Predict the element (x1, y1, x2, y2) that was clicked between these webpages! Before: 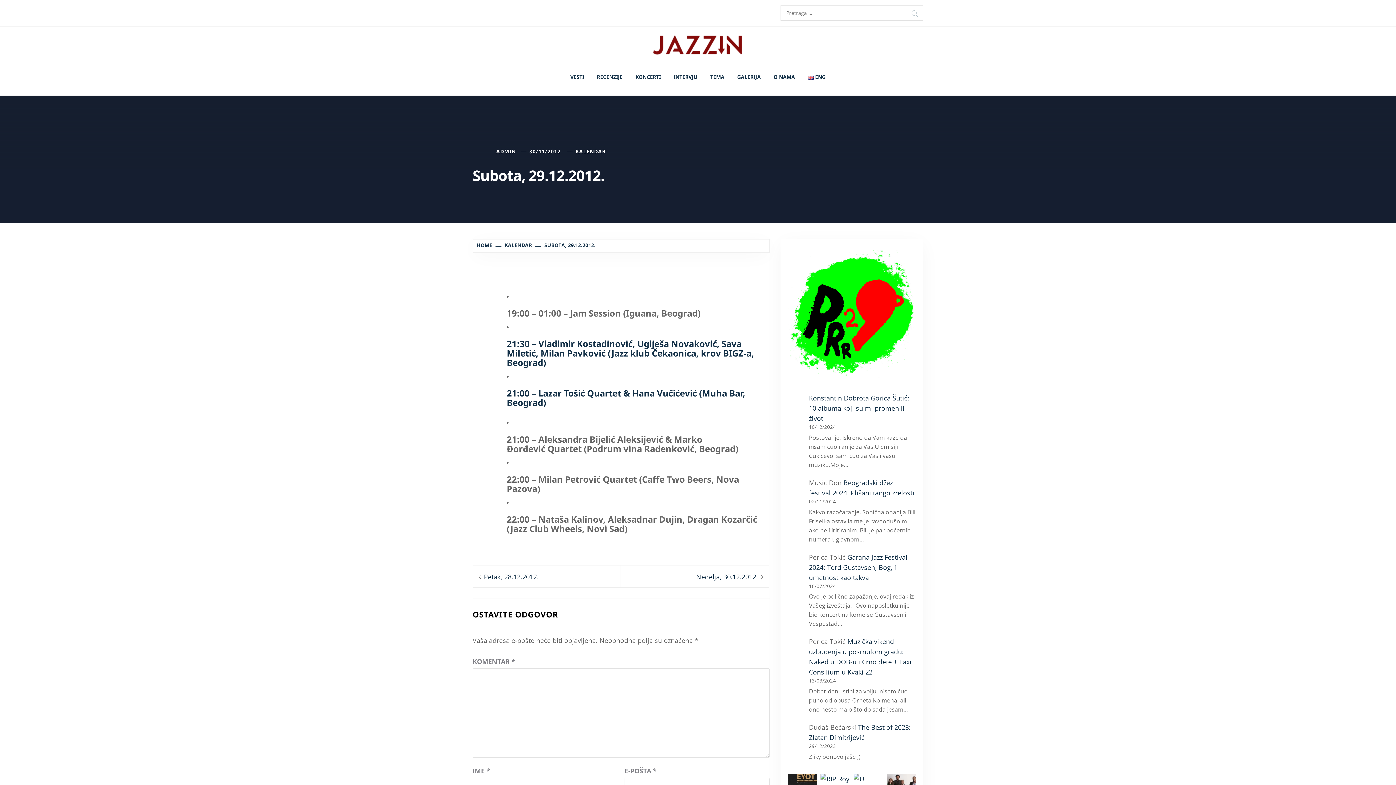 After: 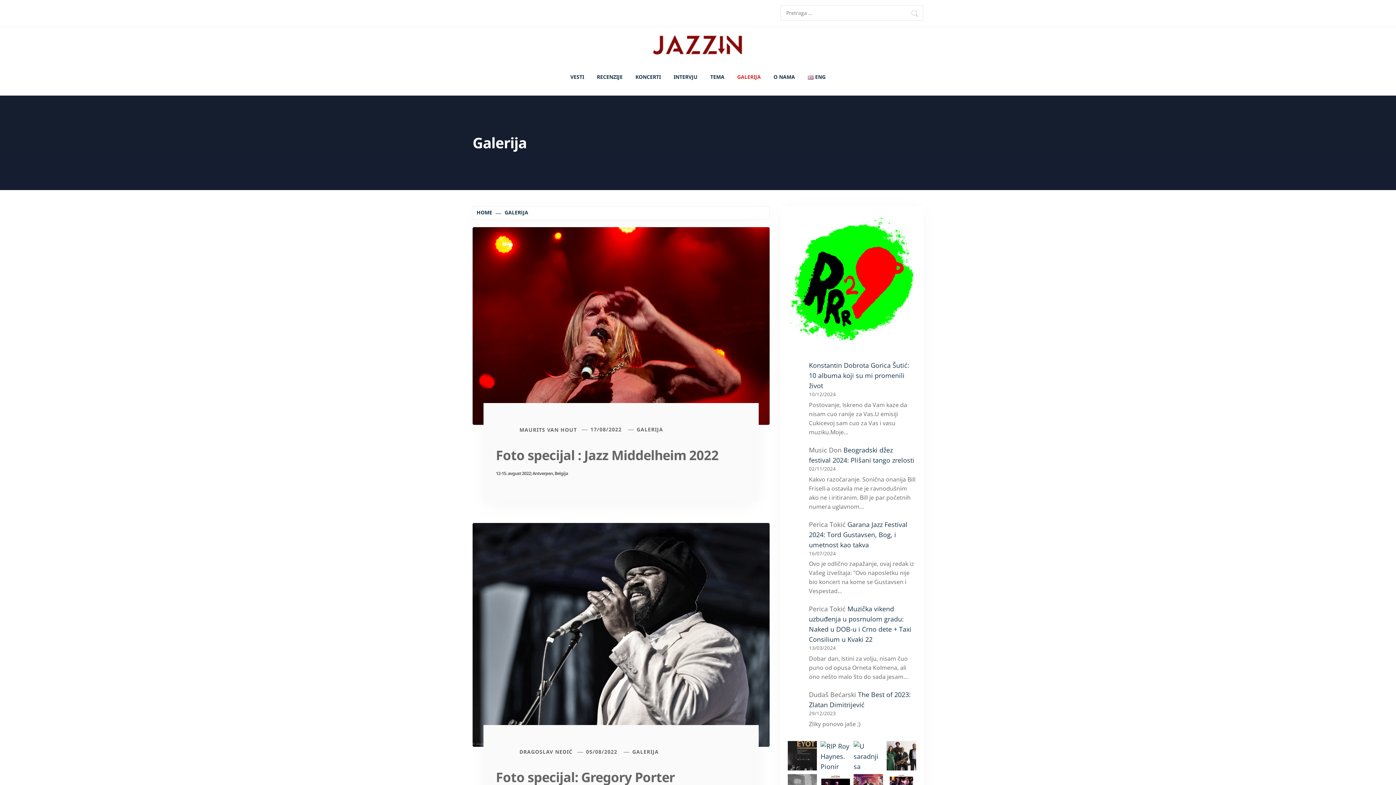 Action: bbox: (731, 64, 766, 90) label: GALERIJA